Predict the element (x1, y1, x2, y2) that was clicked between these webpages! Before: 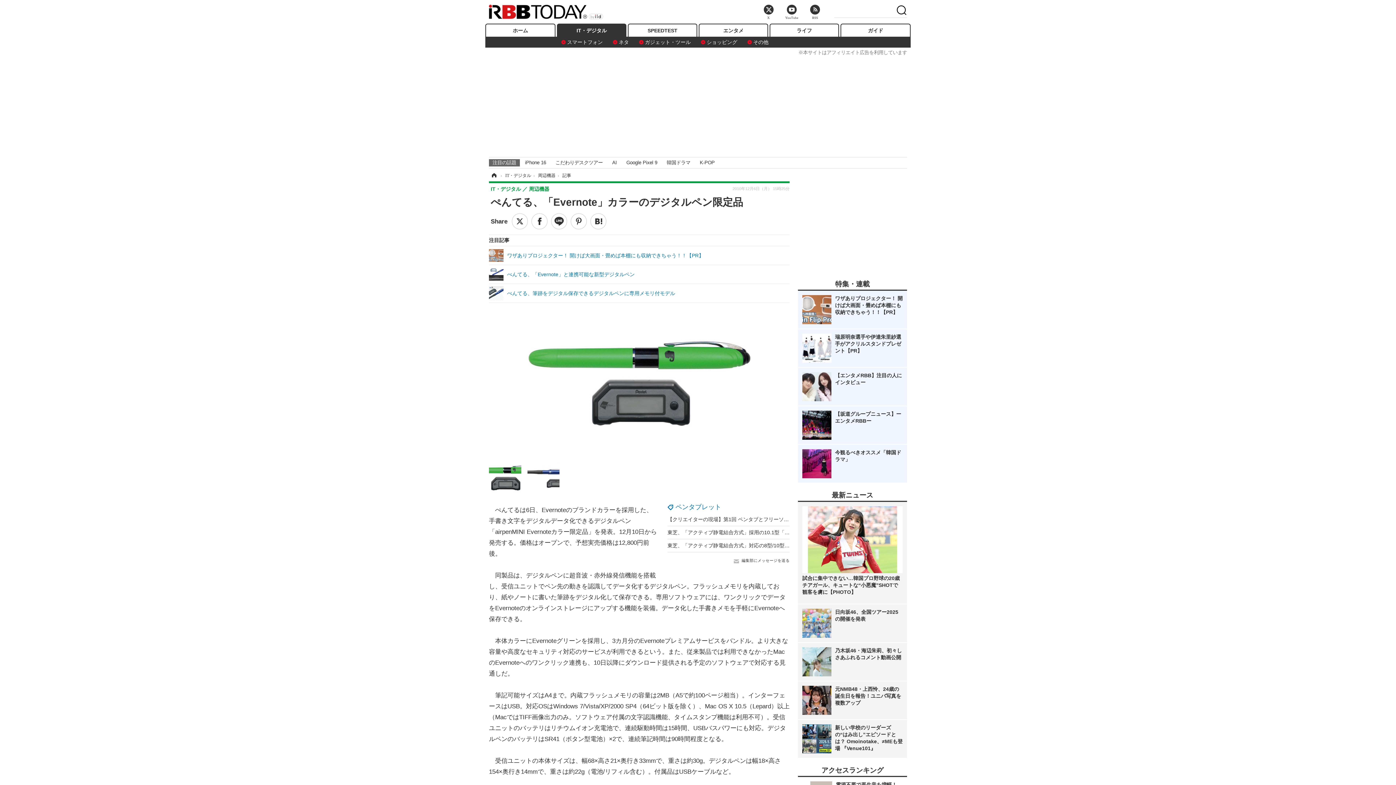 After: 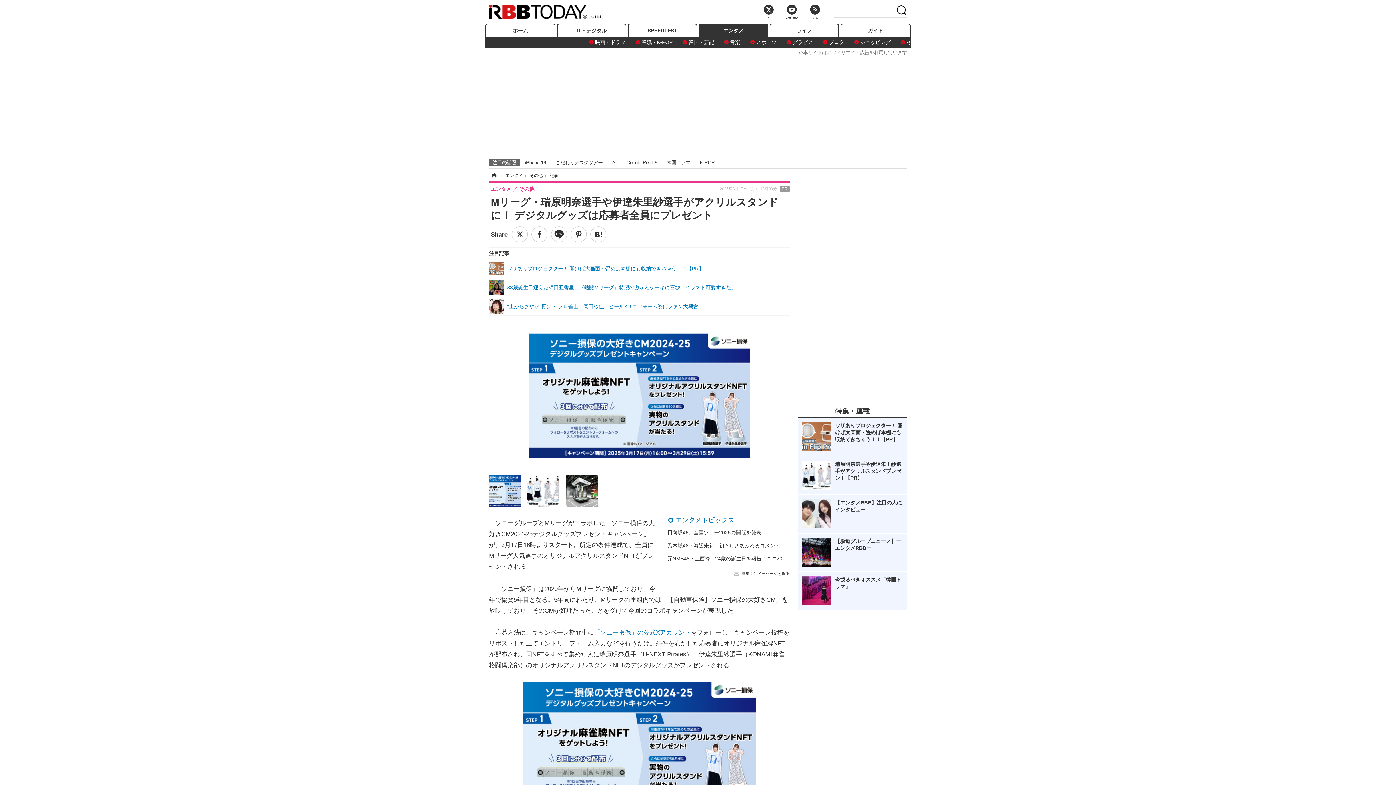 Action: label: 瑞原明奈選手や伊達朱里紗選手がアクリルスタンドプレゼント【PR】 bbox: (802, 333, 902, 362)